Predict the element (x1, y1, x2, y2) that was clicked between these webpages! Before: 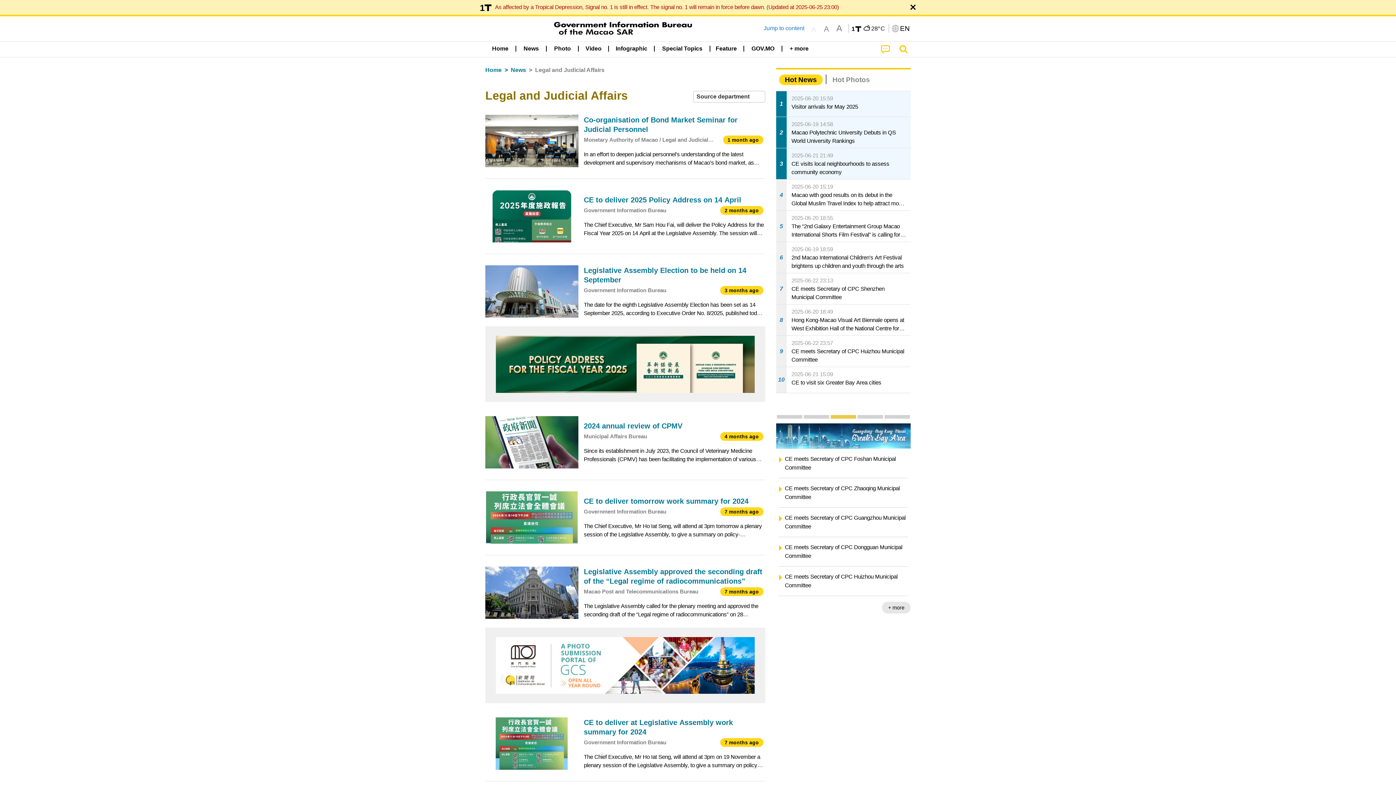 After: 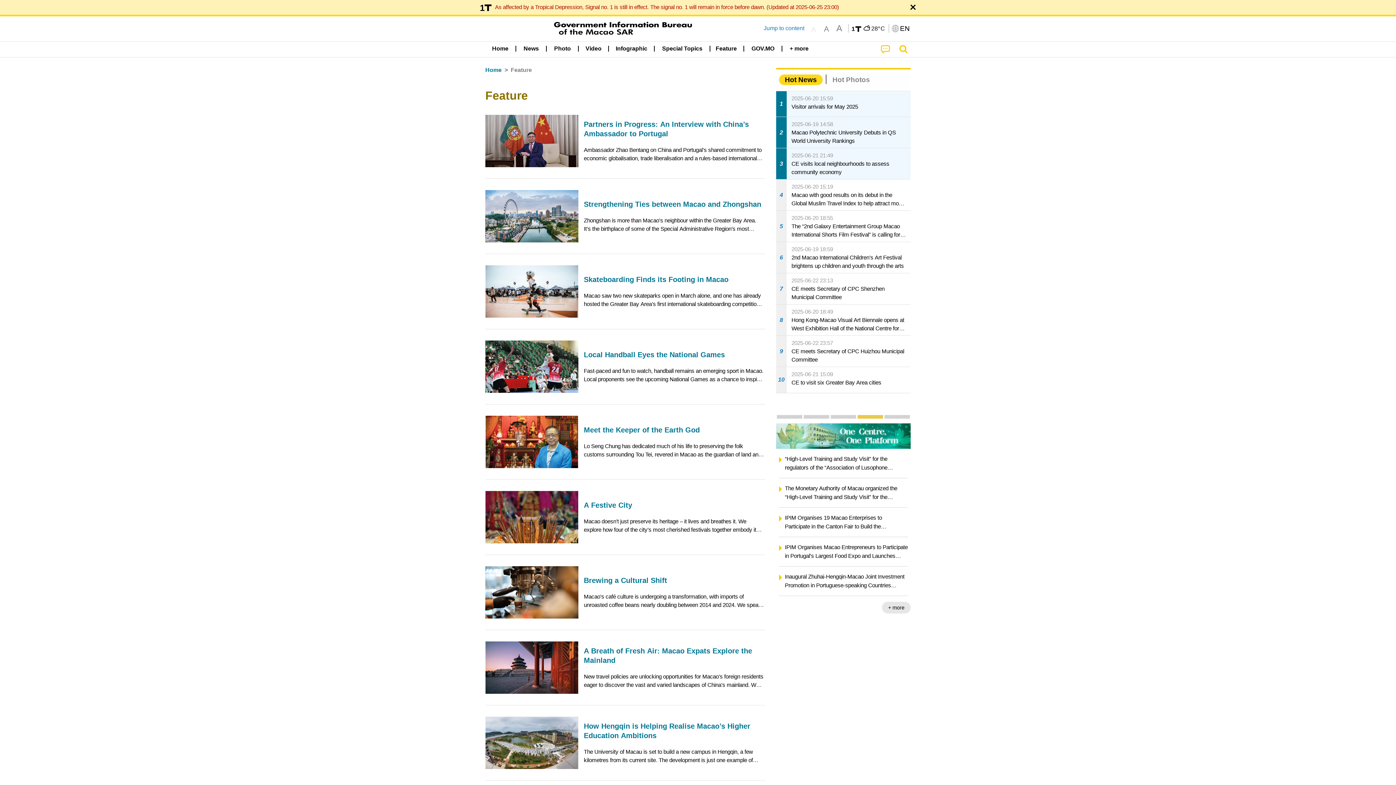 Action: label: Feature bbox: (711, 41, 741, 55)